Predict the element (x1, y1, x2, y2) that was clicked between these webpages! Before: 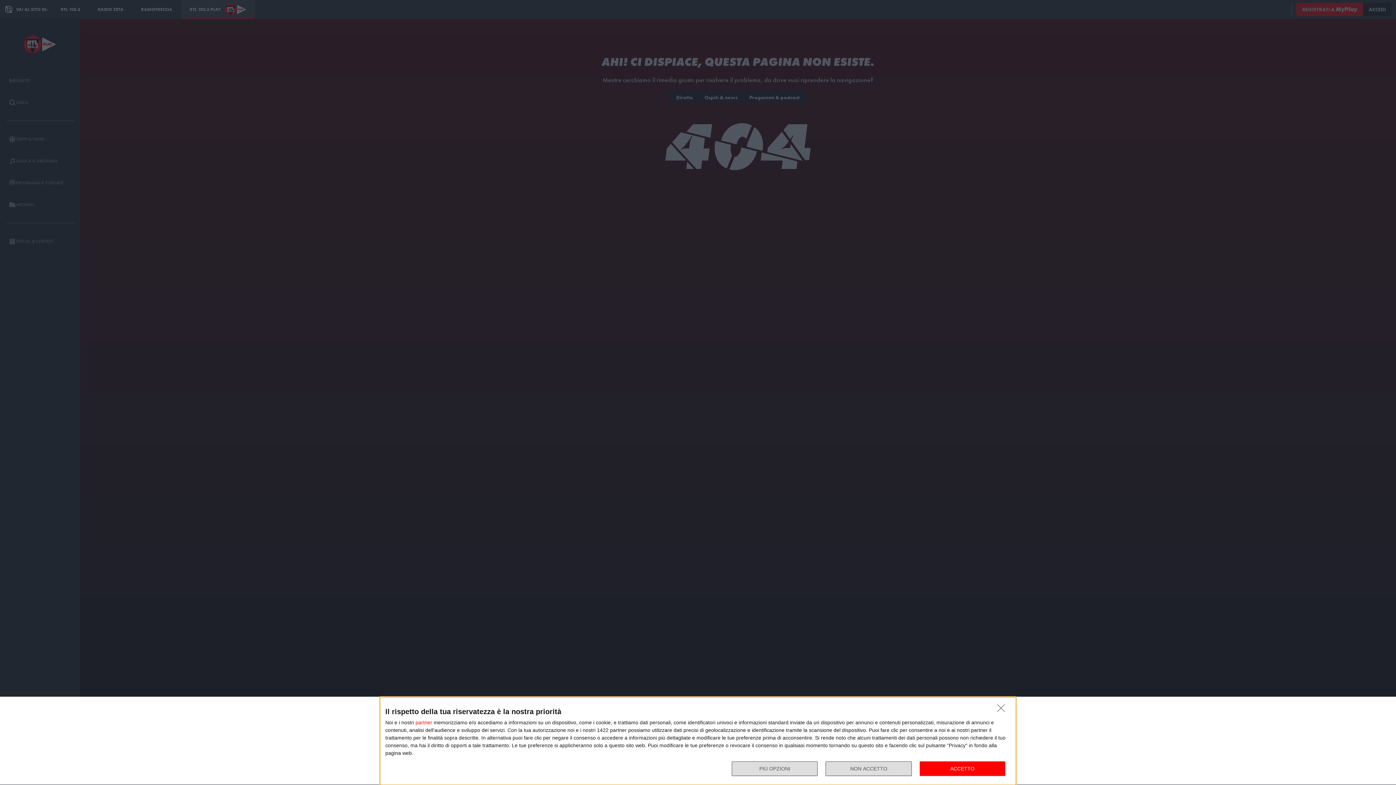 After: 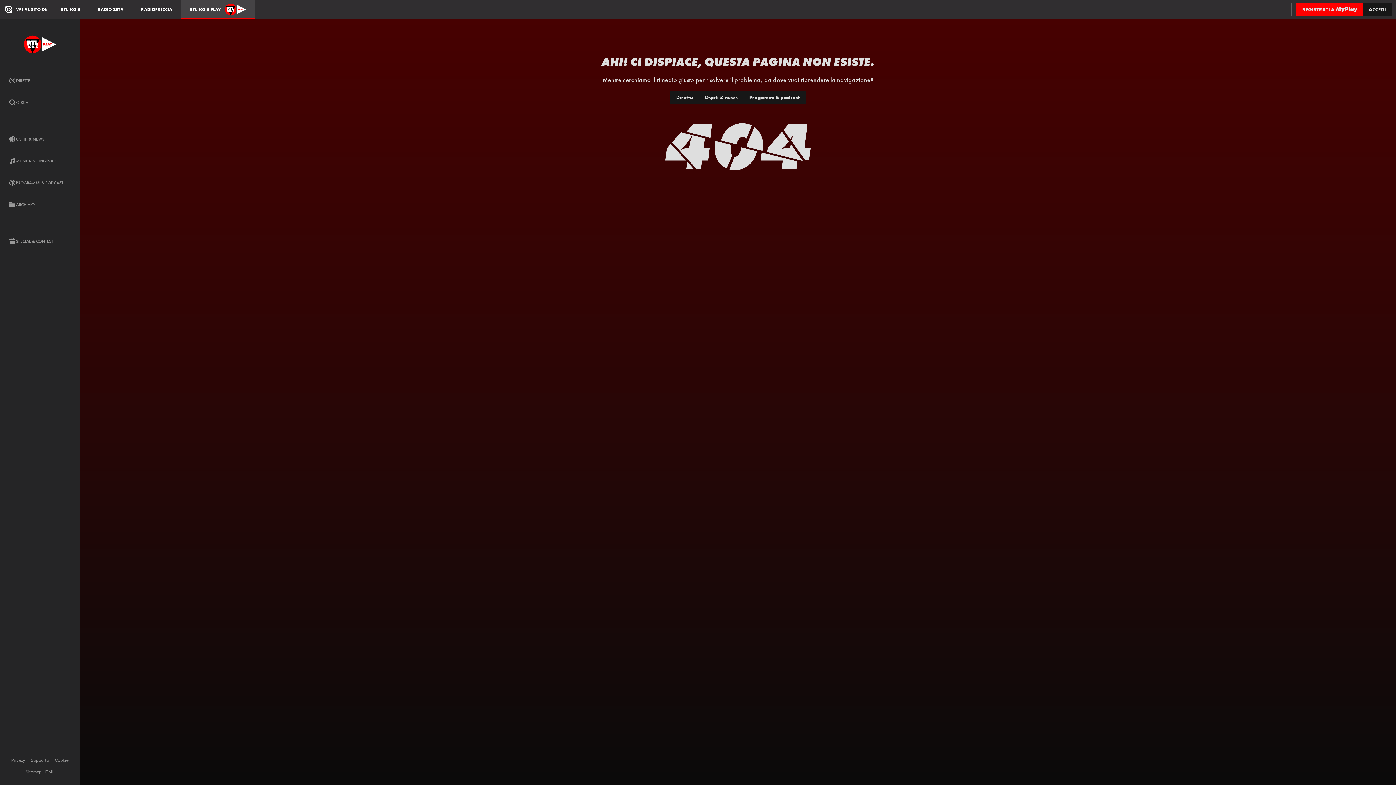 Action: bbox: (919, 761, 1005, 776) label: ACCETTO